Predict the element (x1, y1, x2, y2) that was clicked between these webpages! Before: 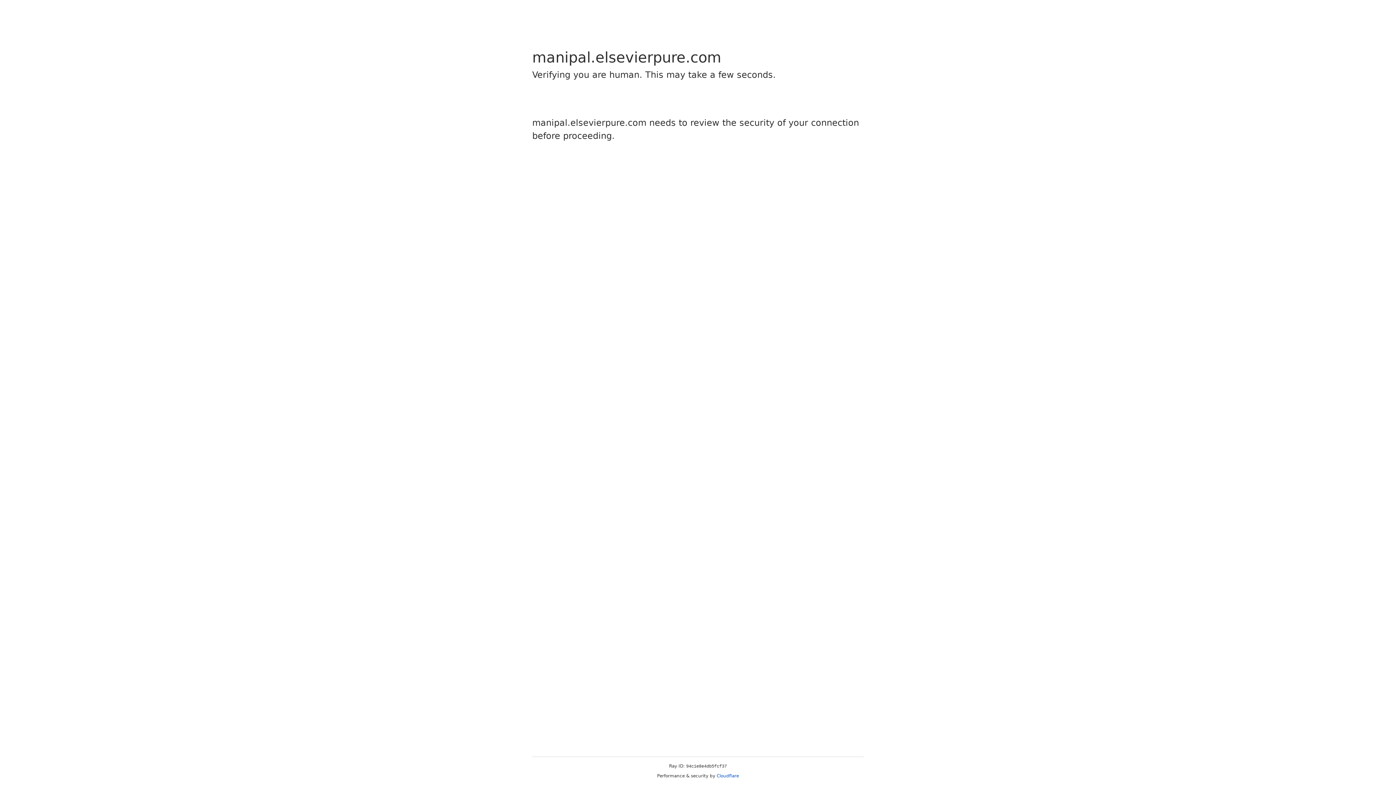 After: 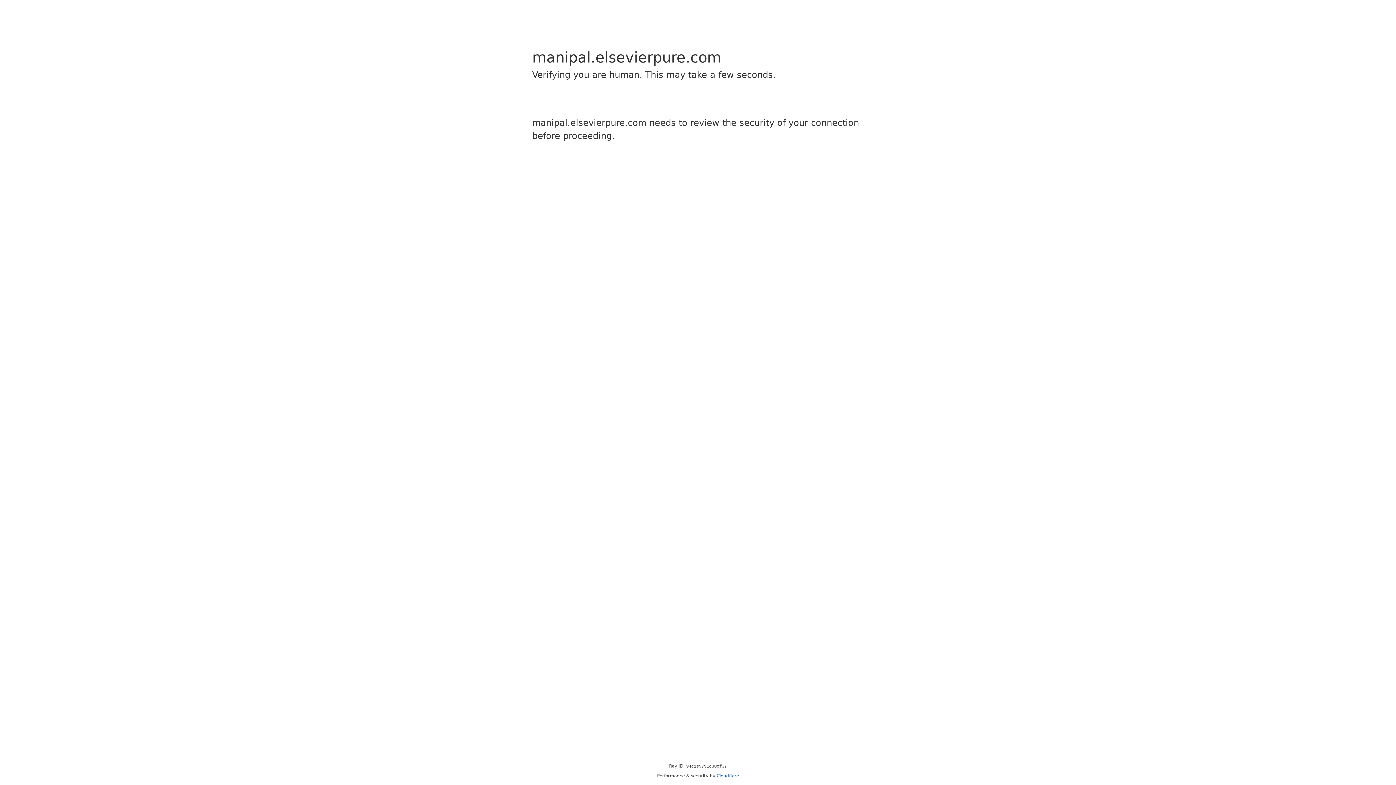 Action: bbox: (716, 773, 739, 778) label: Cloudflare